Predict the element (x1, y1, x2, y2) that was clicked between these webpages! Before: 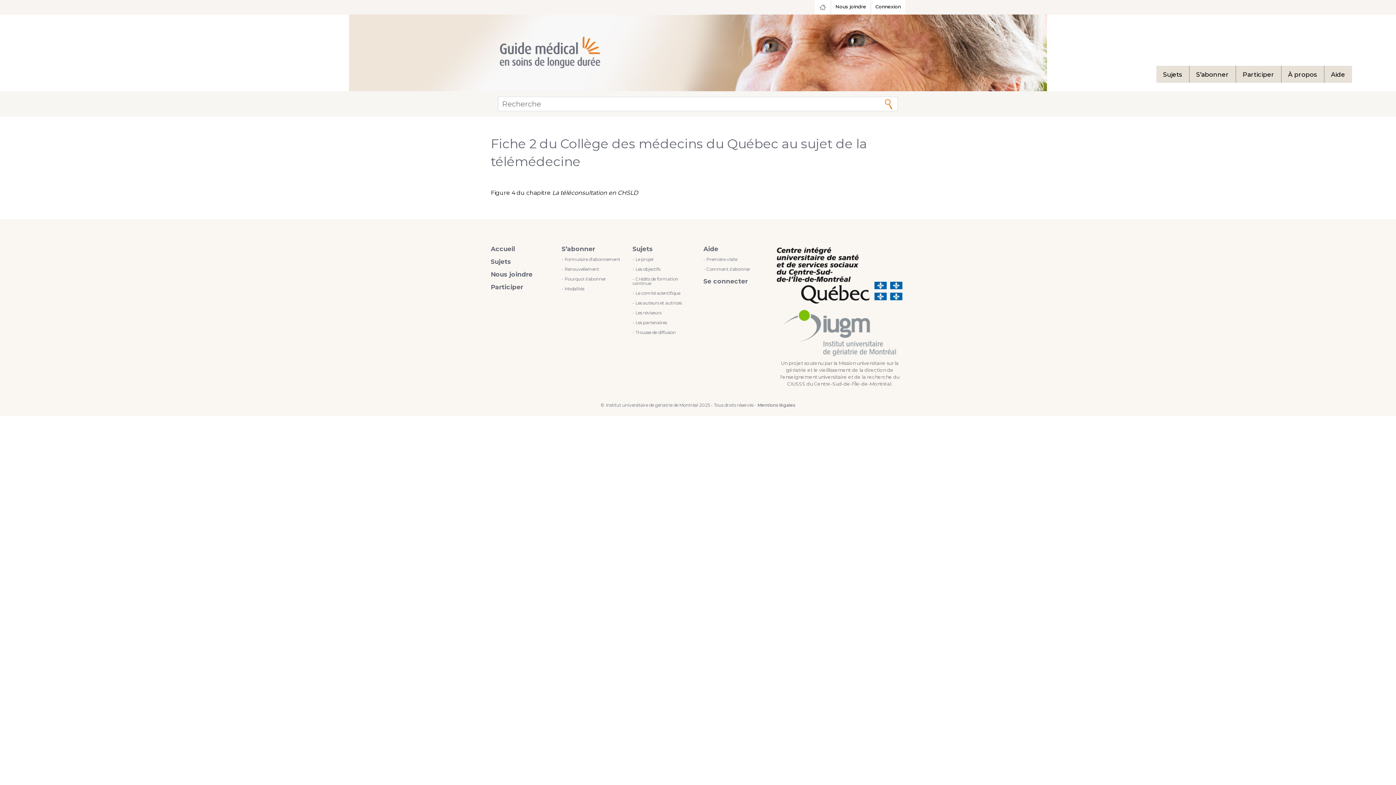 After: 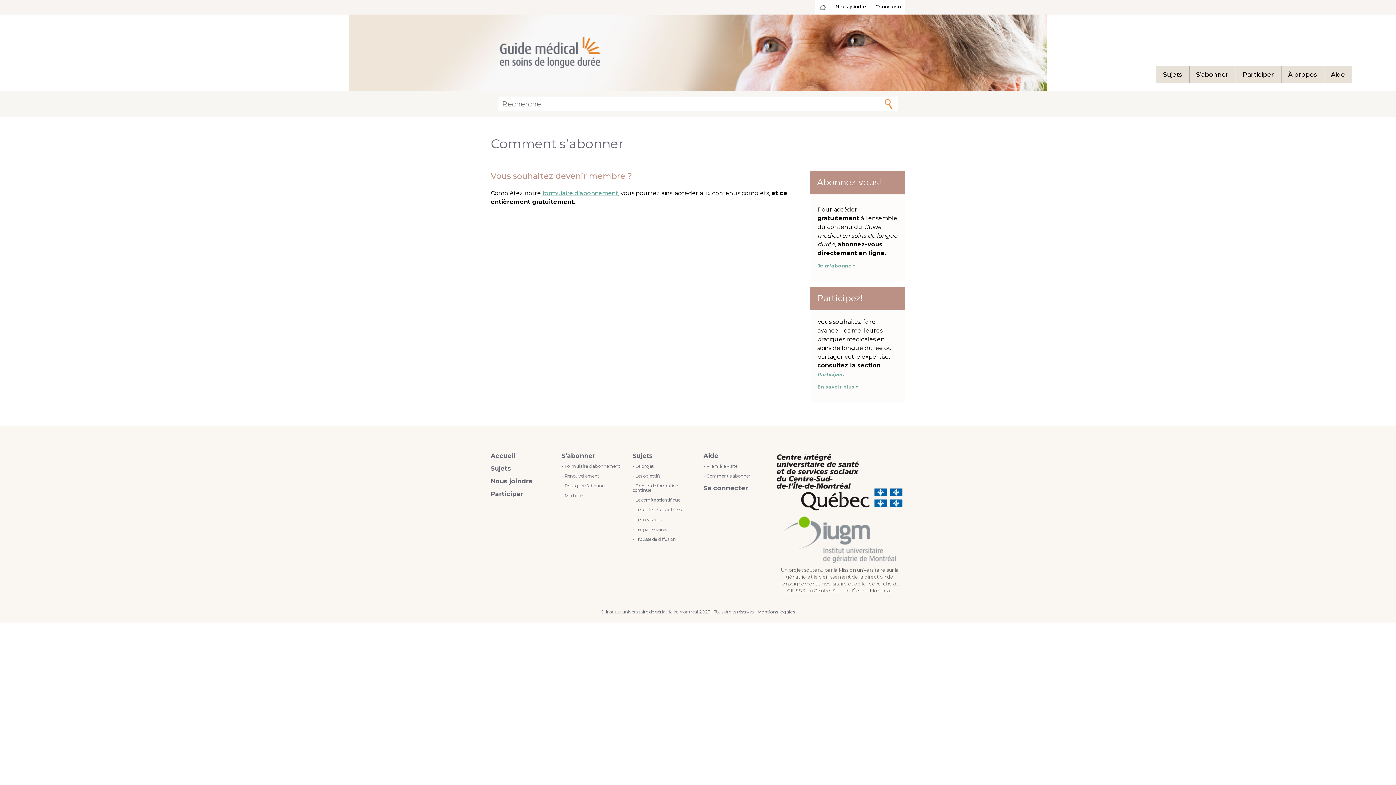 Action: label: Comment s’abonner bbox: (703, 267, 763, 271)